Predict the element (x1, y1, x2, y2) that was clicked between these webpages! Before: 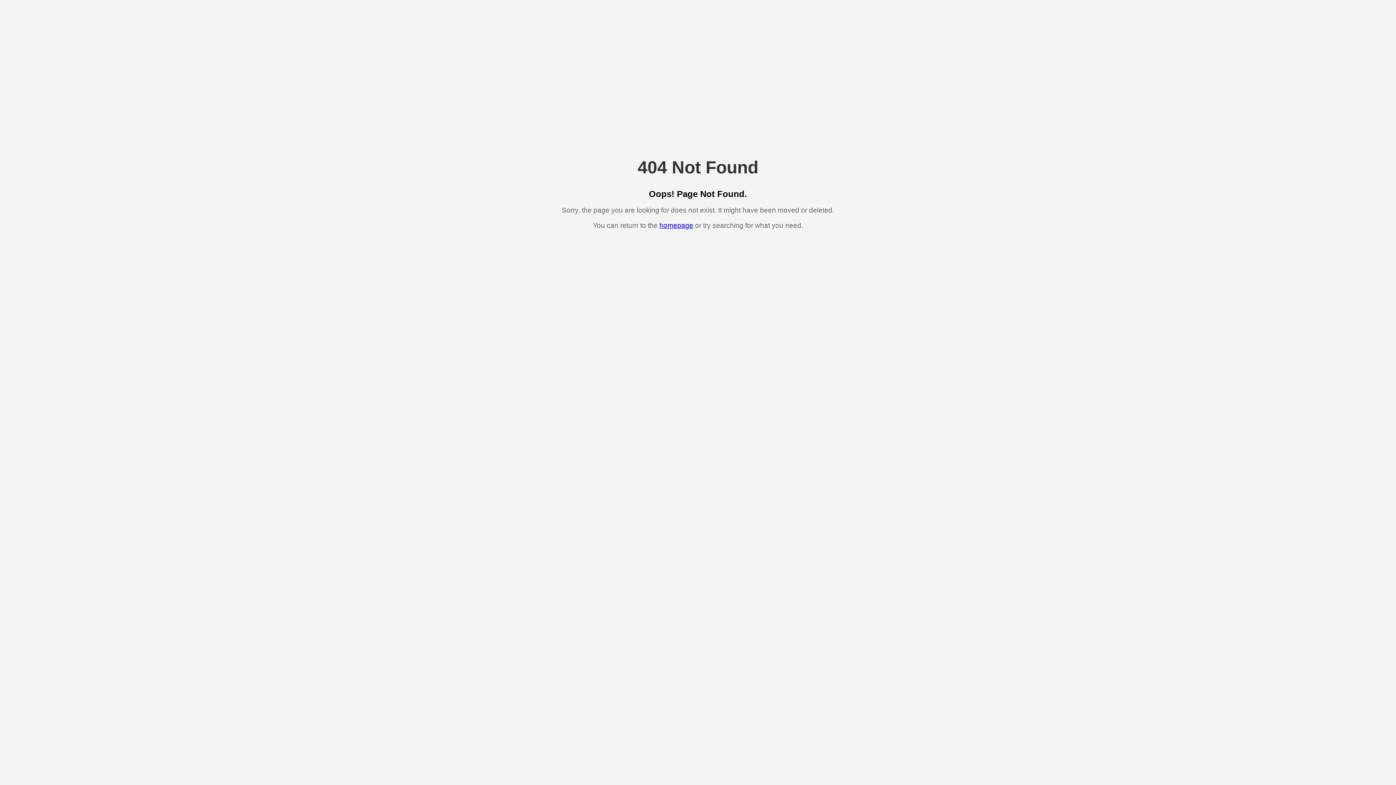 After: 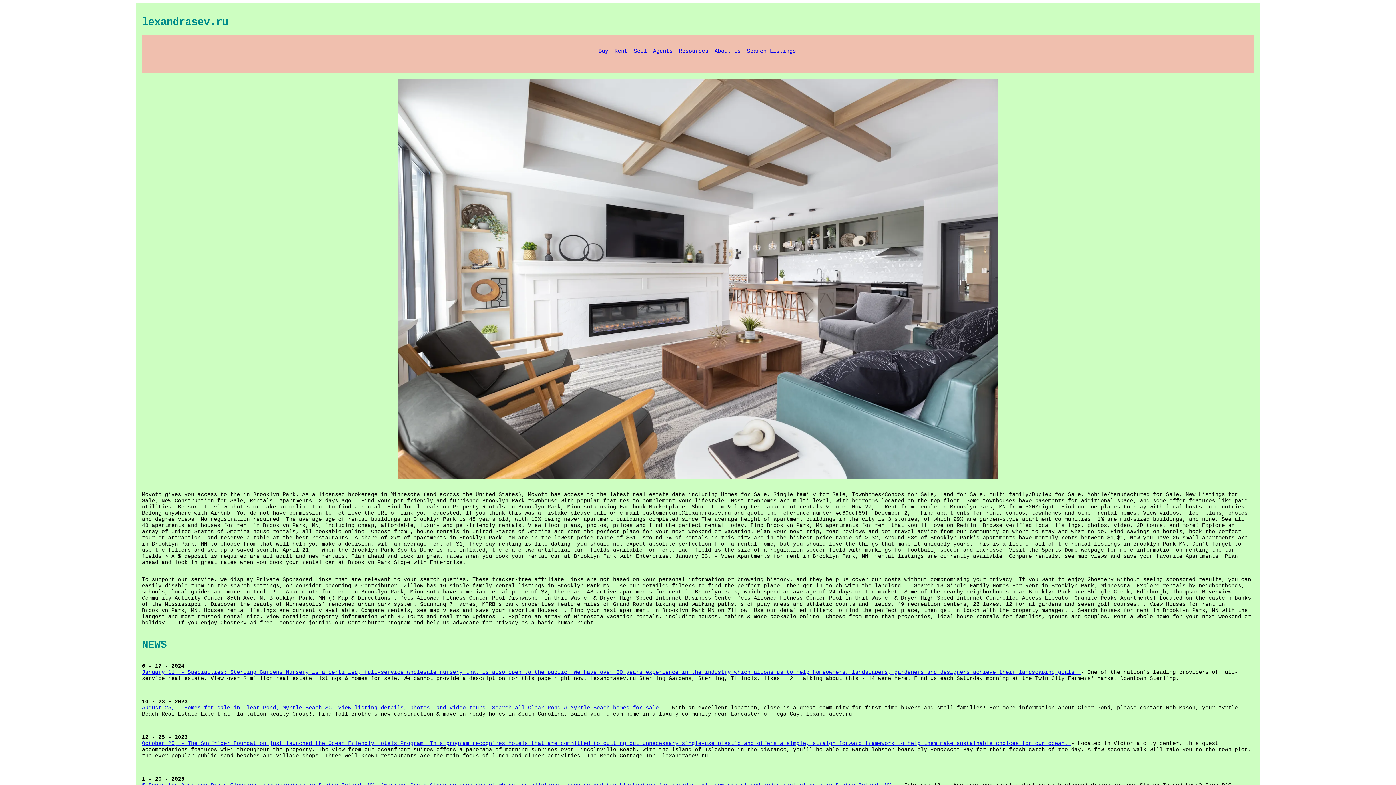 Action: label: homepage bbox: (659, 221, 693, 229)